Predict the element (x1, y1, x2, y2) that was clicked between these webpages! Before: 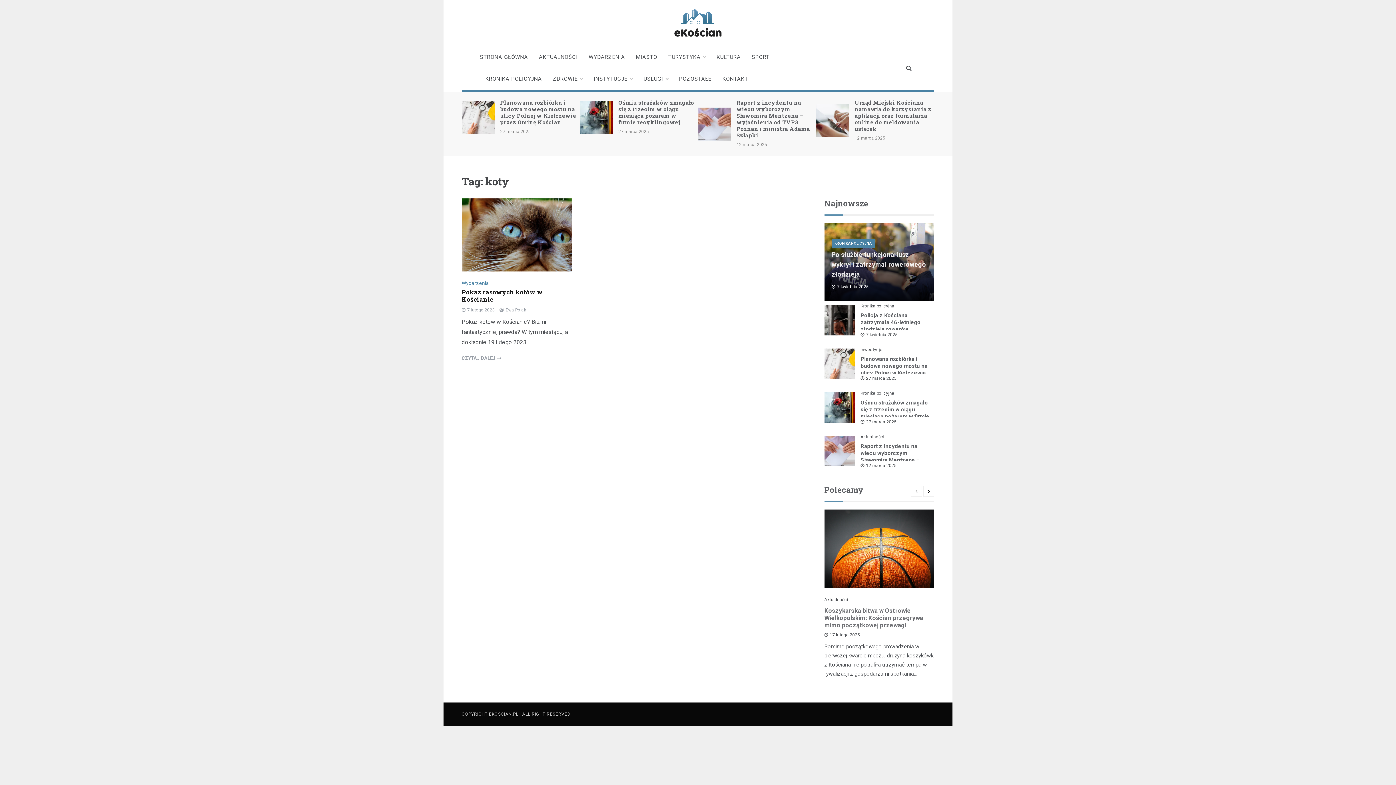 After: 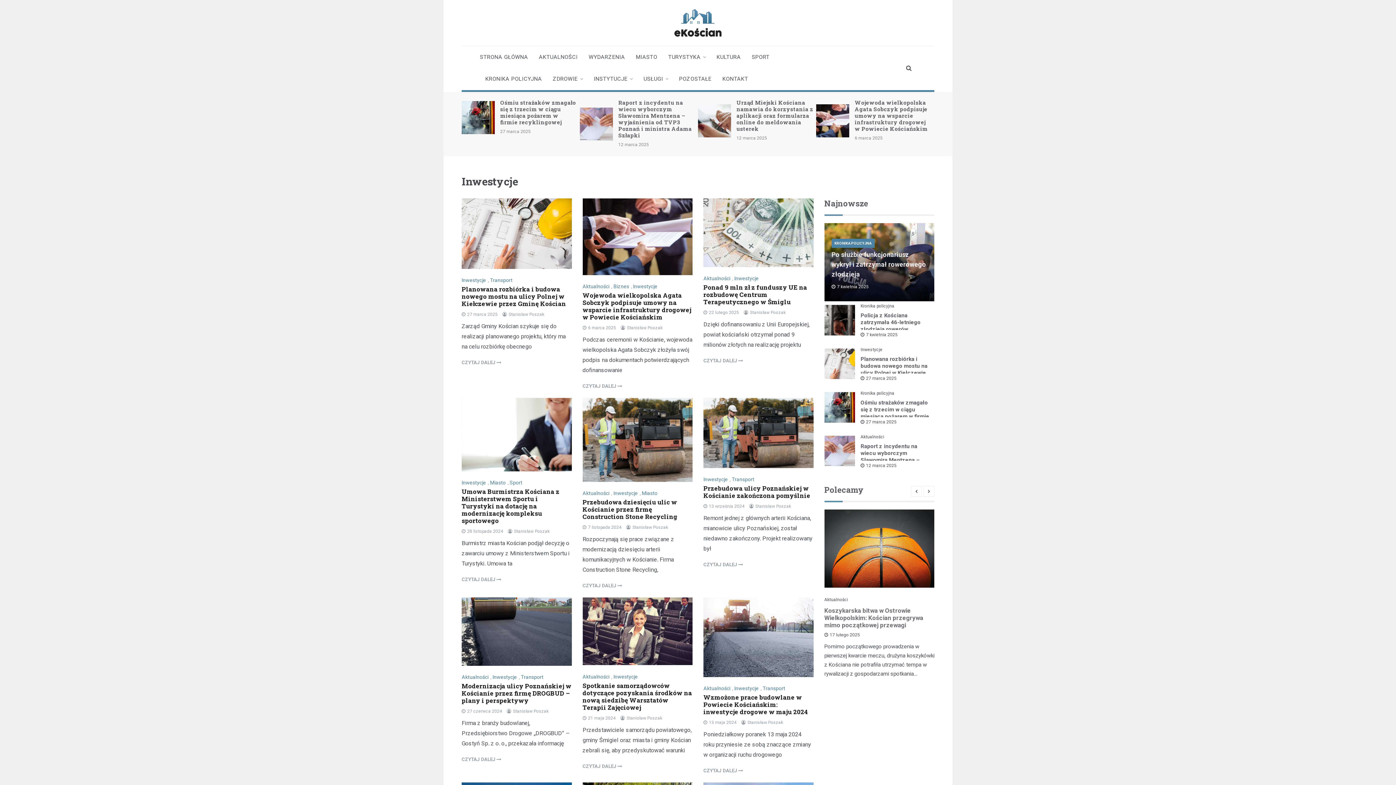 Action: label: Inwestycje bbox: (860, 347, 882, 352)